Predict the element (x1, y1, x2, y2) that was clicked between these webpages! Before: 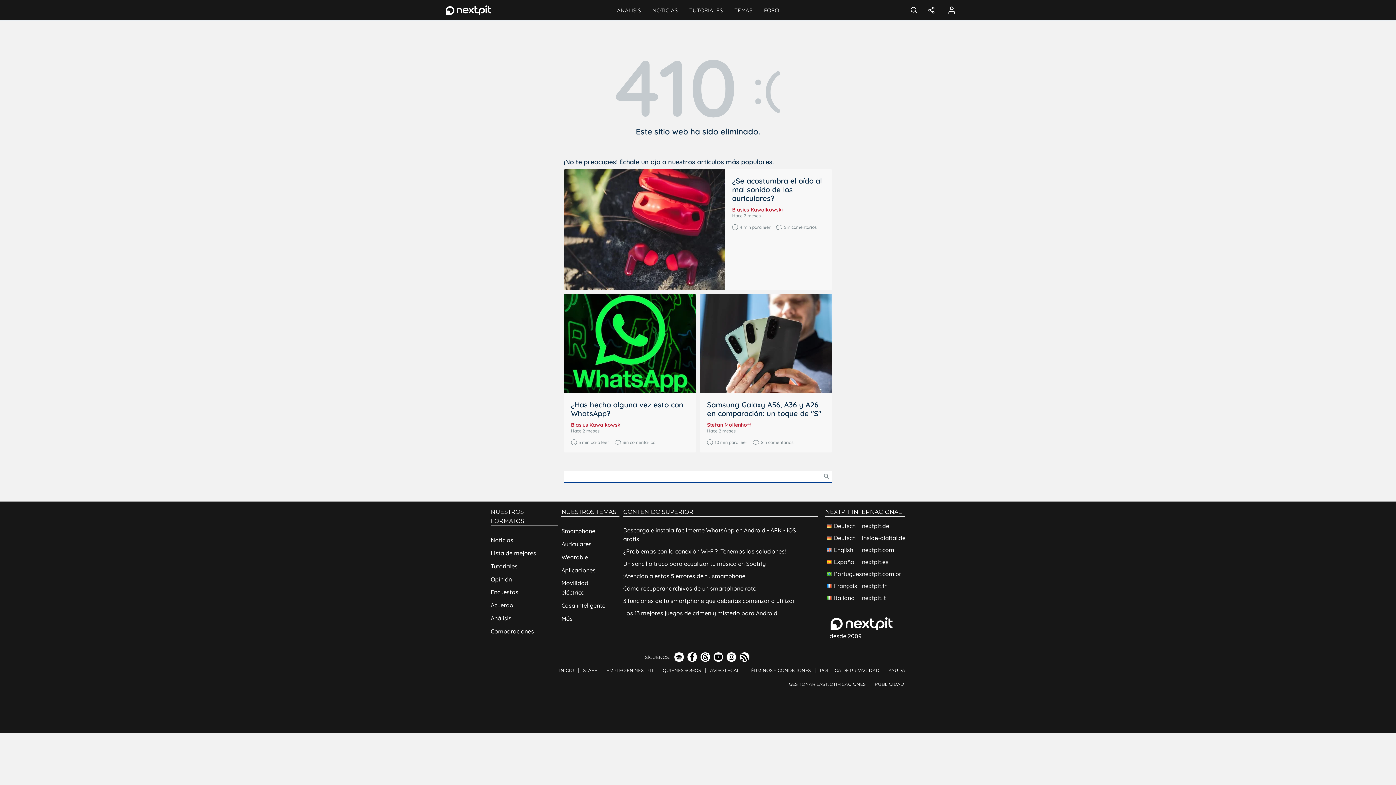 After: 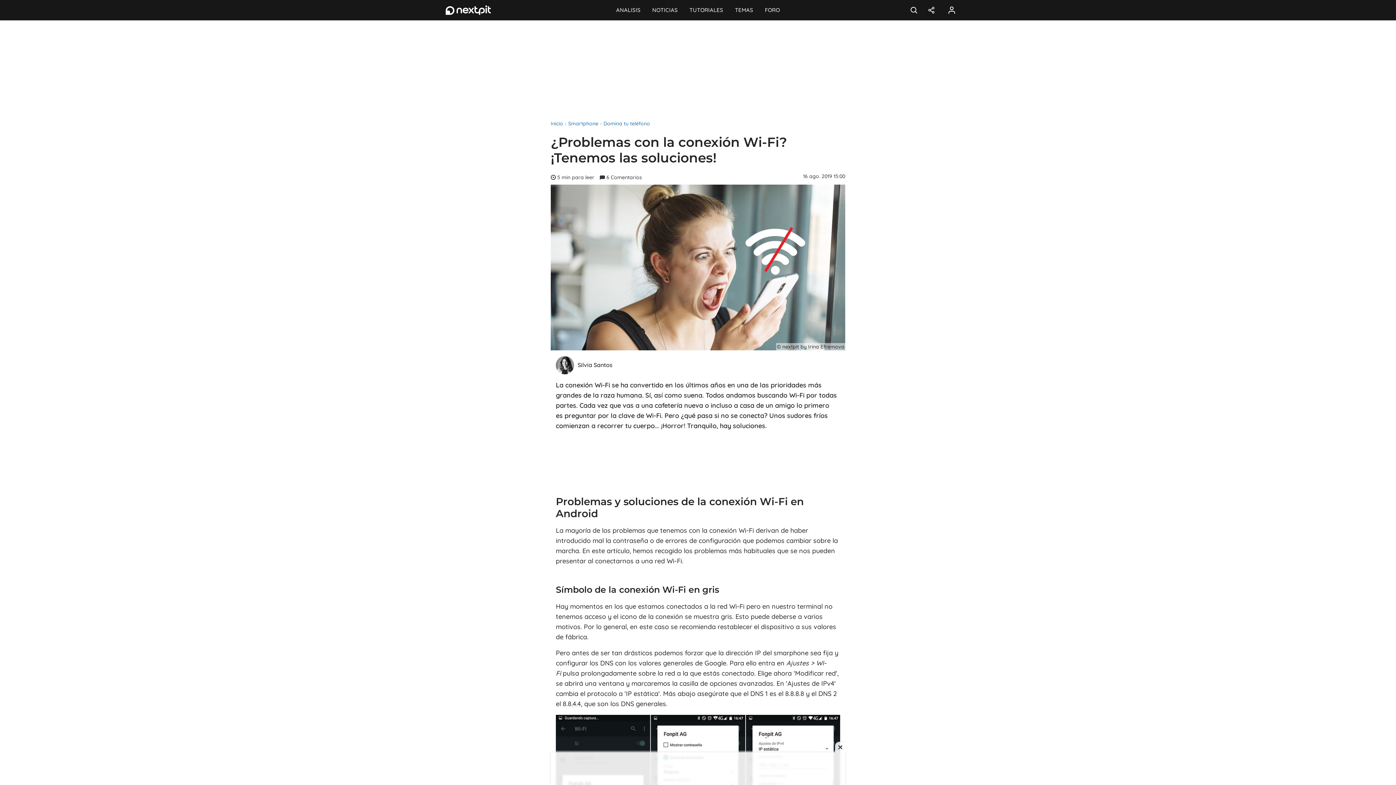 Action: bbox: (623, 545, 818, 557) label: ¿Problemas con la conexión Wi-Fi? ¡Tenemos las soluciones!